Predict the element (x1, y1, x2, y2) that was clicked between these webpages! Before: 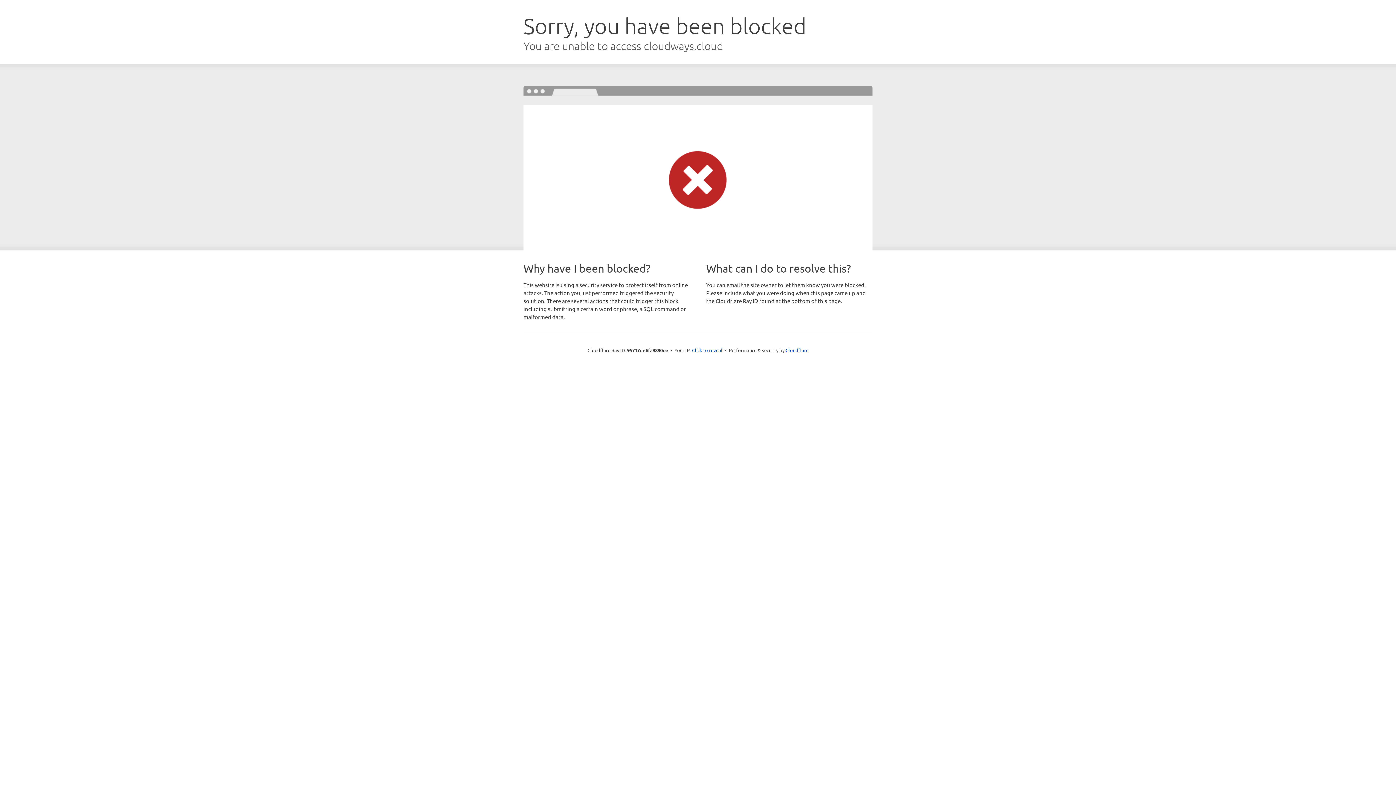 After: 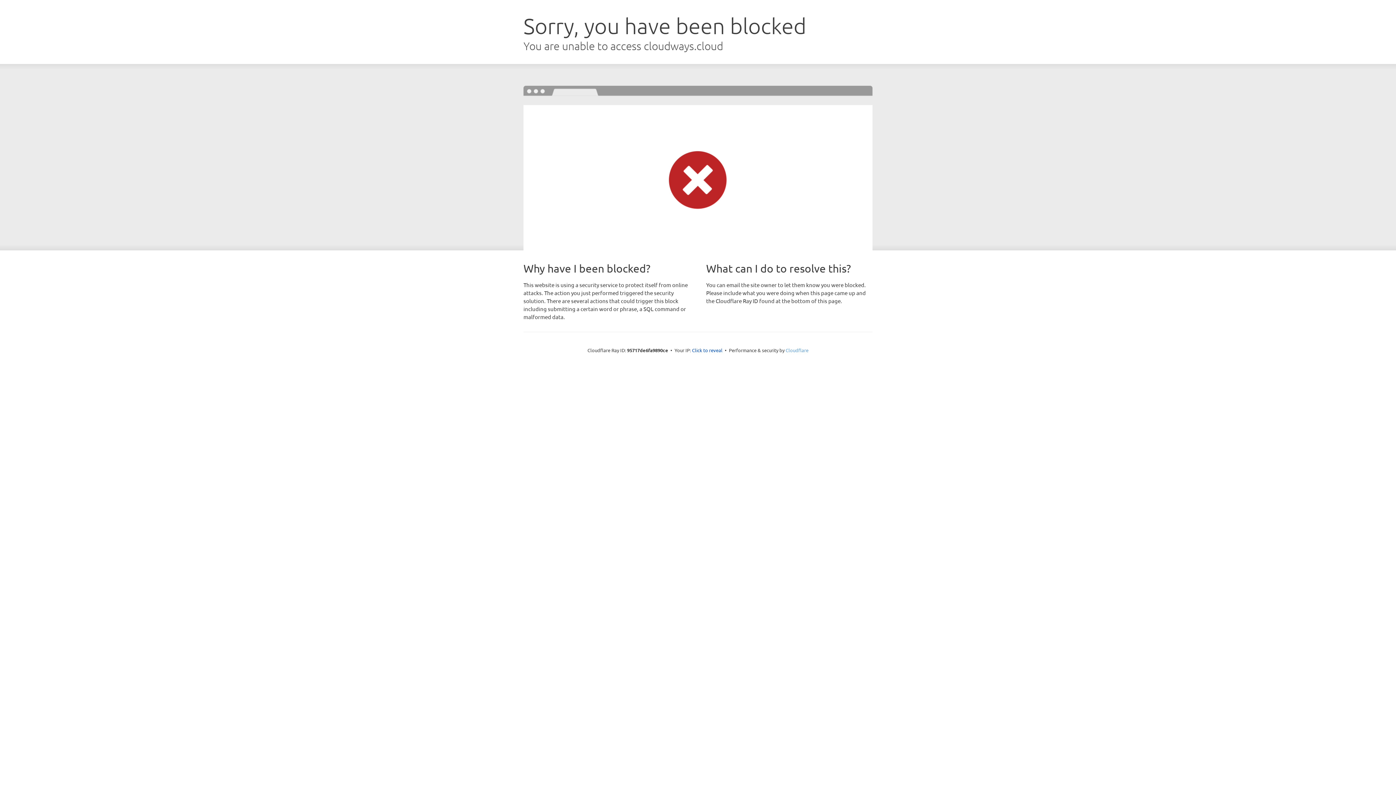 Action: label: Cloudflare bbox: (785, 347, 808, 353)